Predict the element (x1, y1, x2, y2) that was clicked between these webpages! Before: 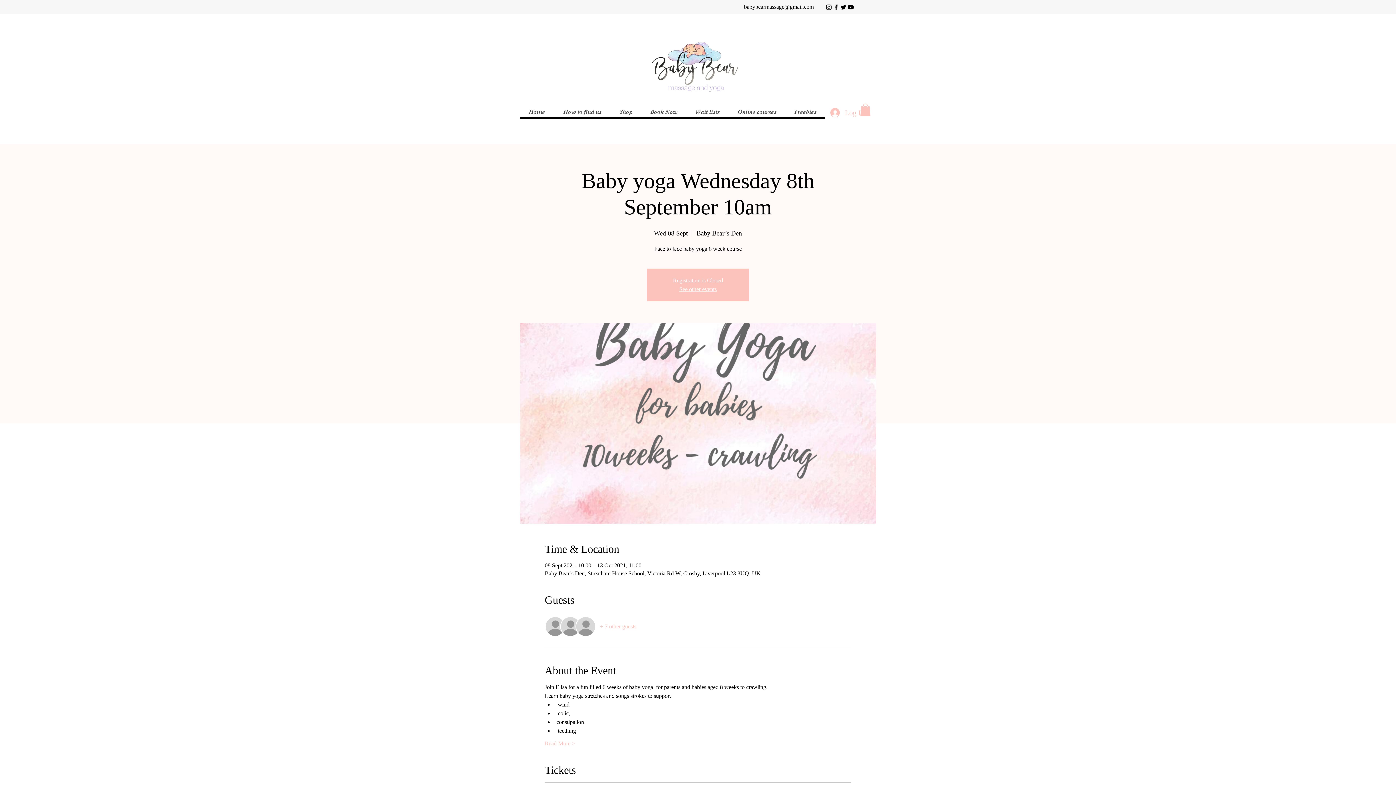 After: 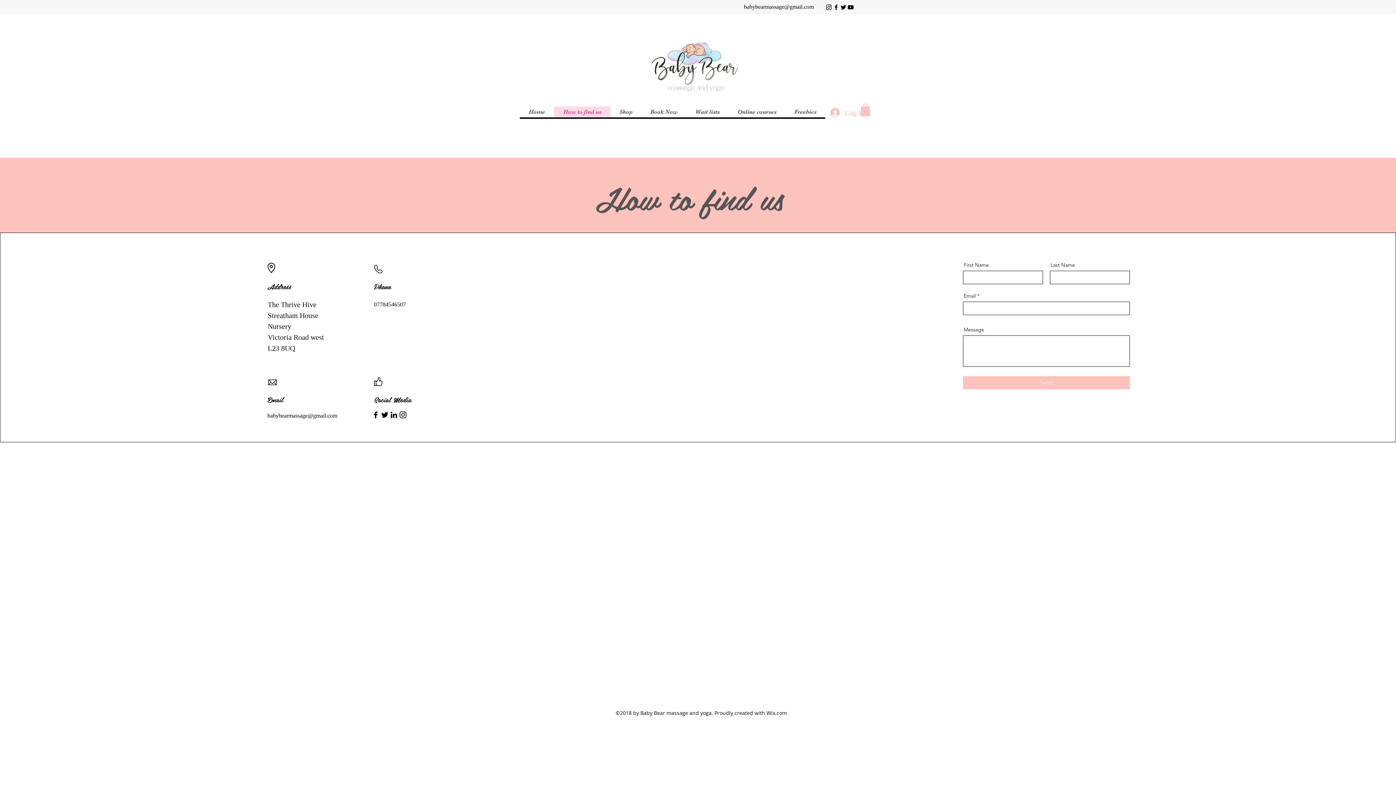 Action: label: How to find us bbox: (554, 106, 610, 117)